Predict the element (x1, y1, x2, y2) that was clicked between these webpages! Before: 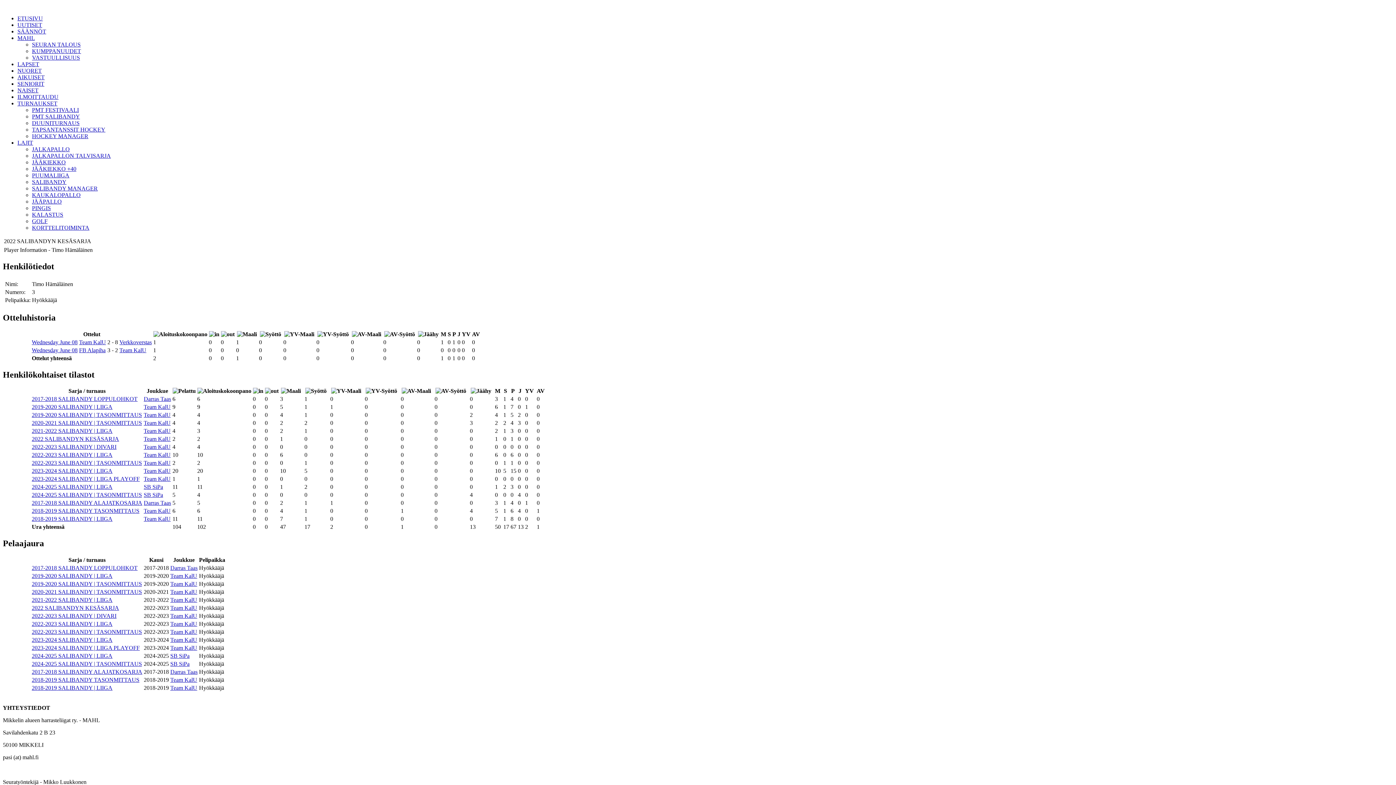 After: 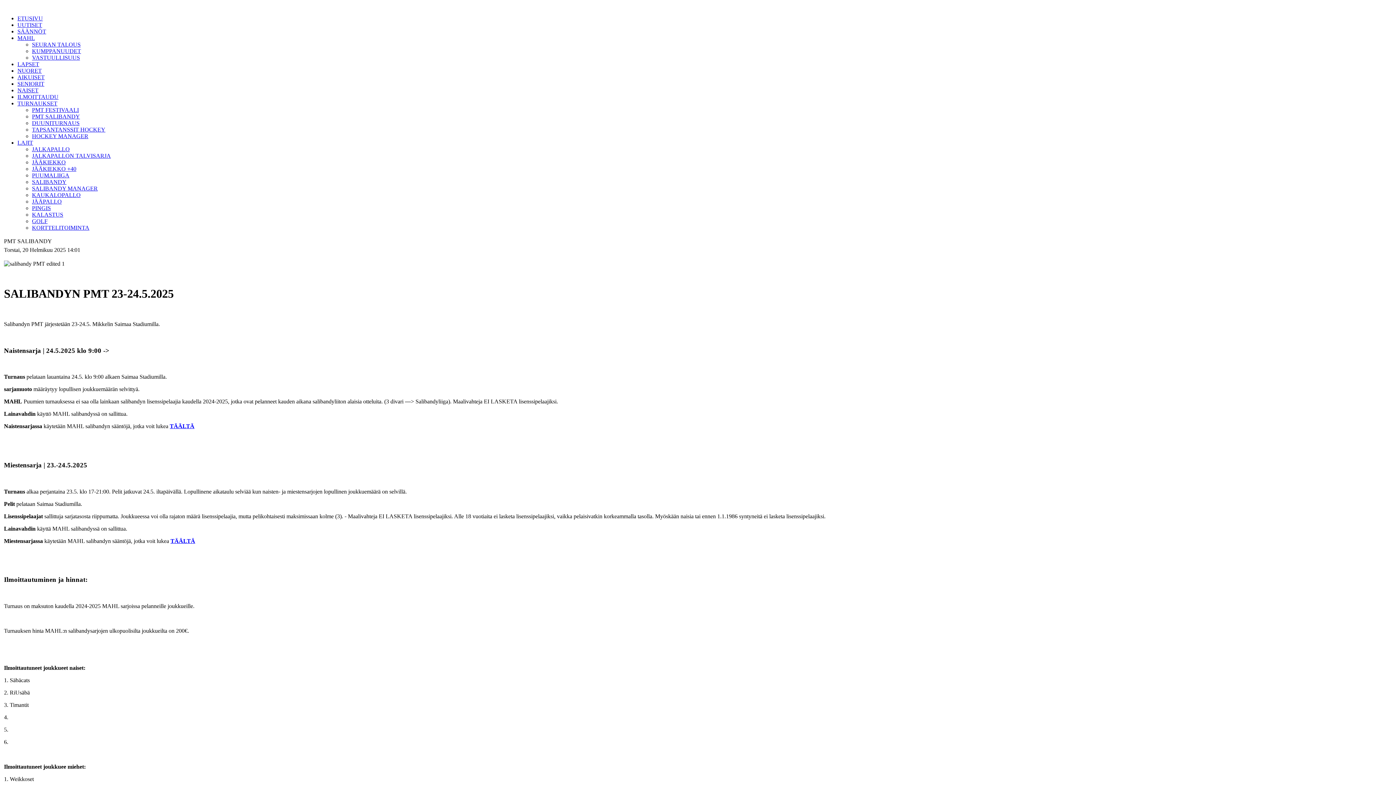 Action: bbox: (32, 113, 80, 119) label: PMT SALIBANDY